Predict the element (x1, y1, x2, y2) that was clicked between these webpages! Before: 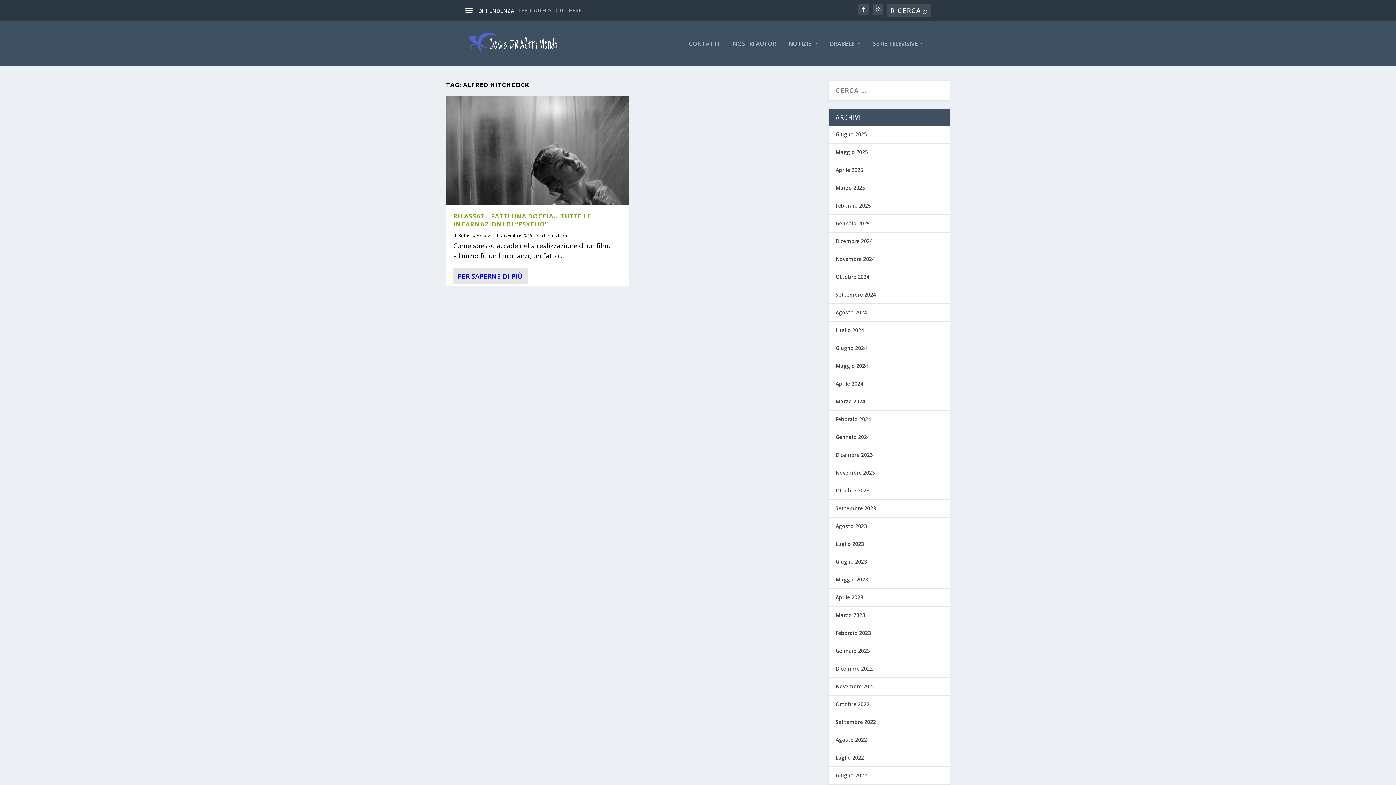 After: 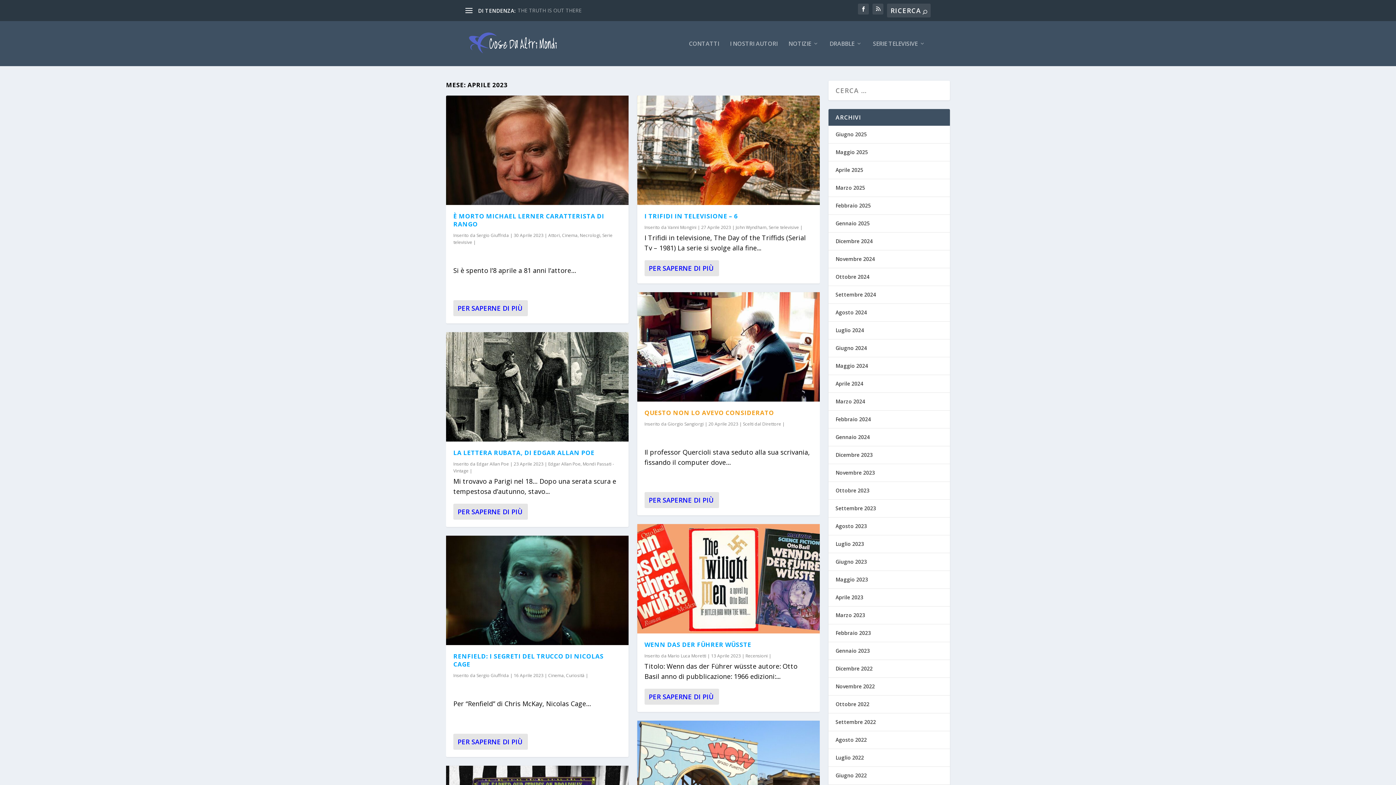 Action: bbox: (835, 594, 863, 601) label: Aprile 2023